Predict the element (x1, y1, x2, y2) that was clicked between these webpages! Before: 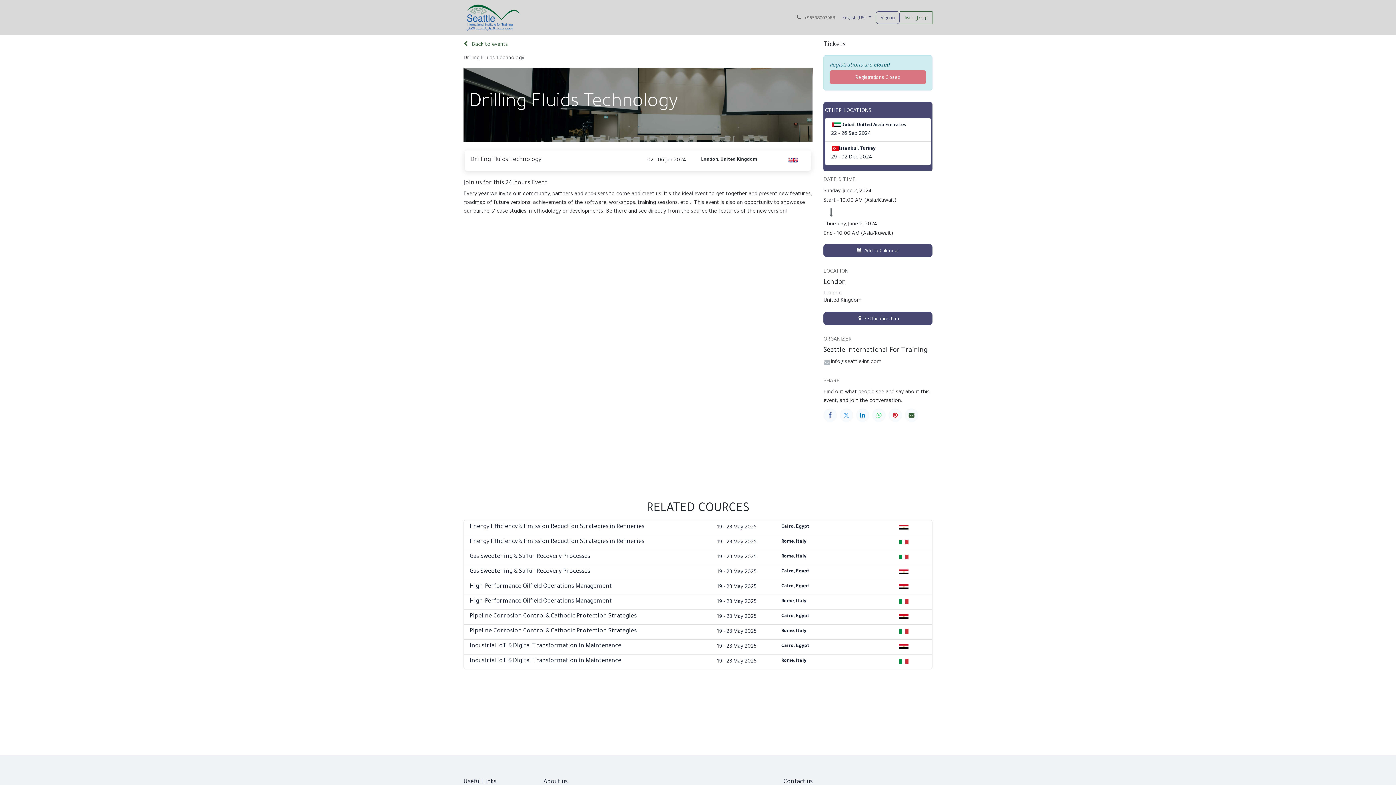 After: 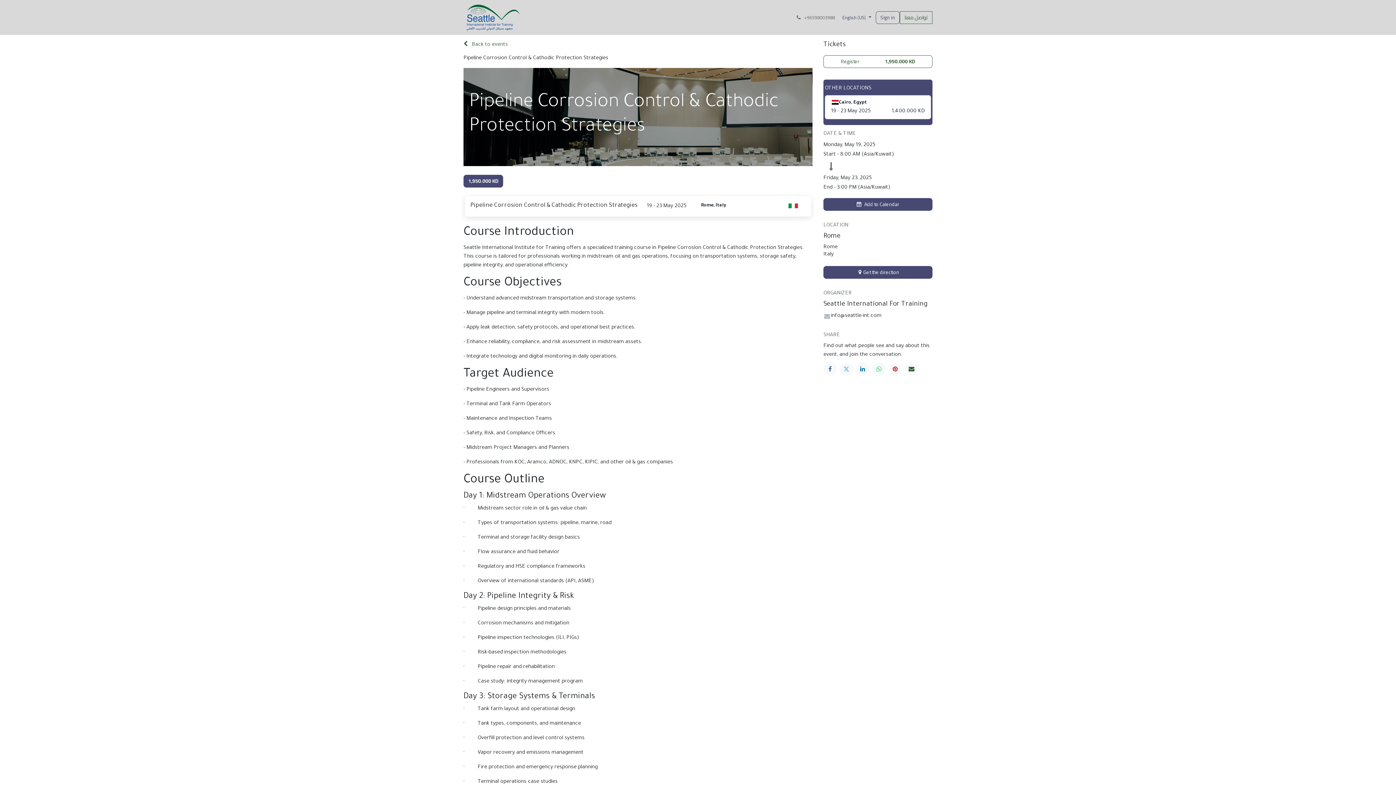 Action: bbox: (463, 625, 932, 640) label: Pipeline Corrosion Control & Cathodic Protection Strategies
19 - 23 May 2025
Rome, Italy